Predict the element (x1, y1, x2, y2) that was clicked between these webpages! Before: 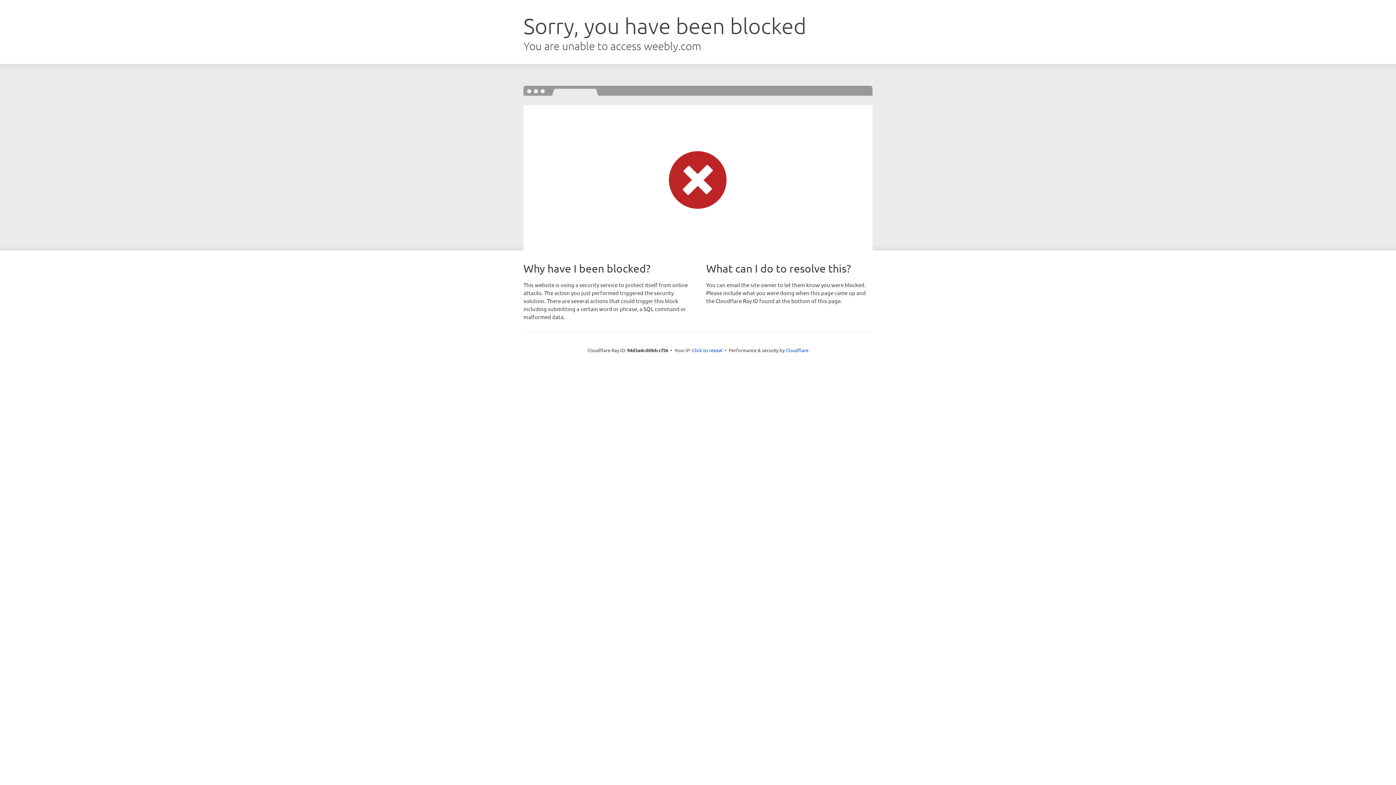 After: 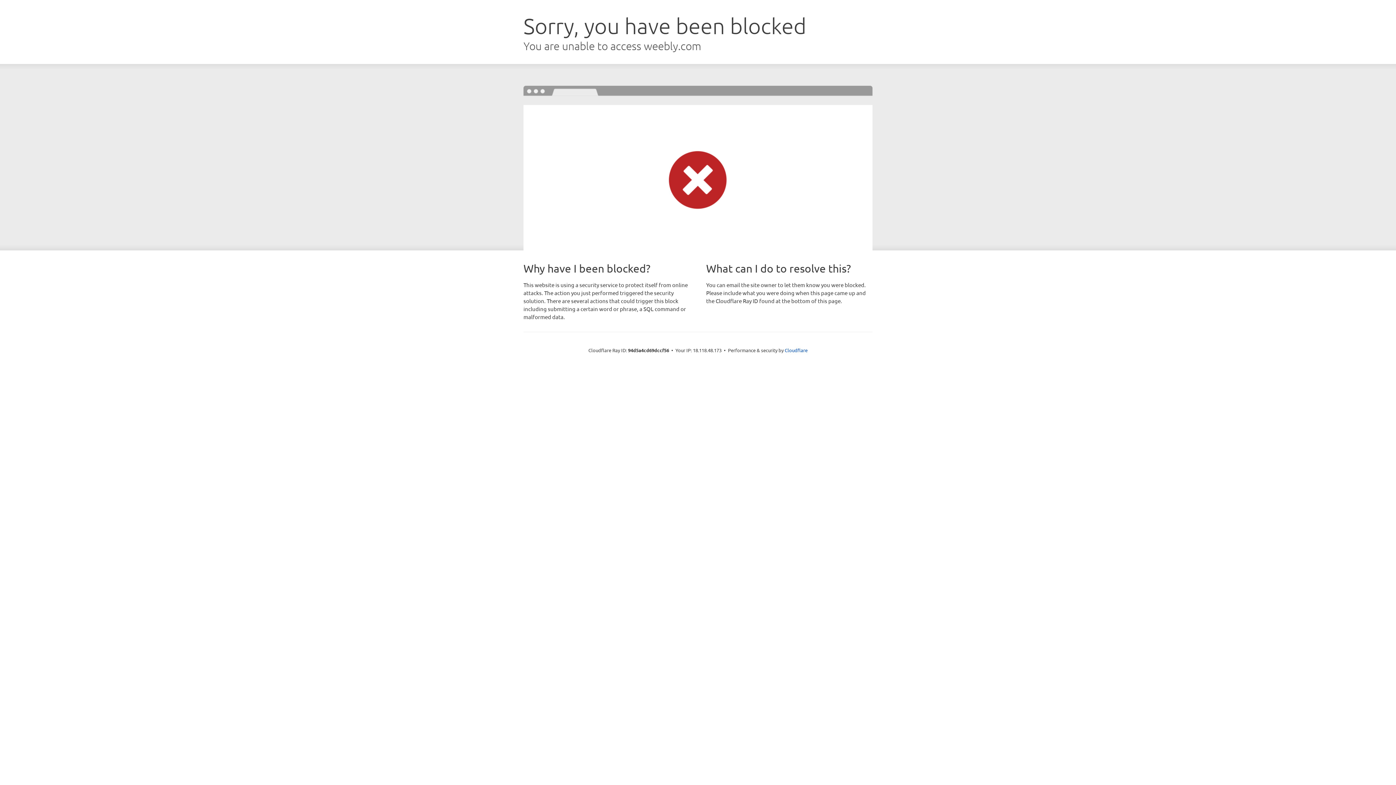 Action: label: Click to reveal bbox: (692, 346, 722, 353)